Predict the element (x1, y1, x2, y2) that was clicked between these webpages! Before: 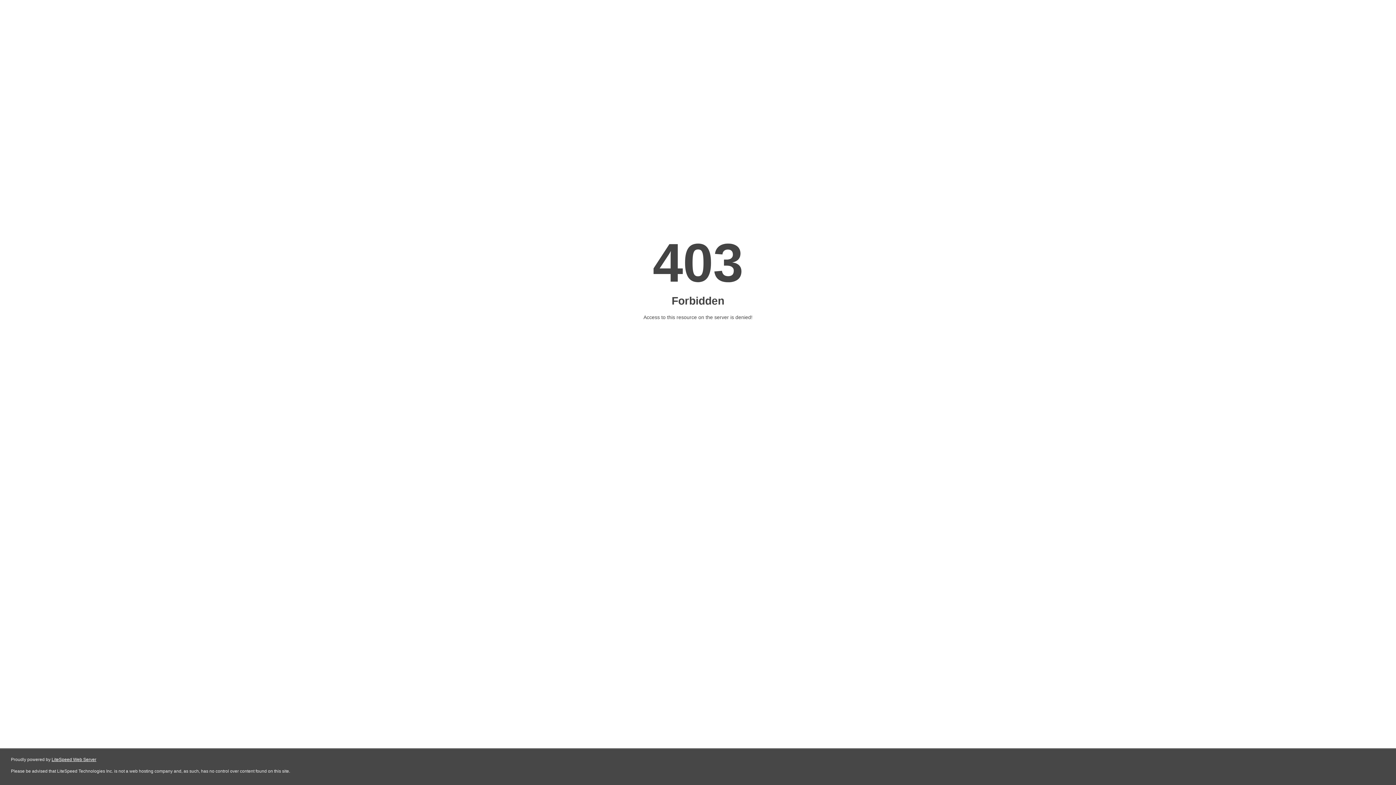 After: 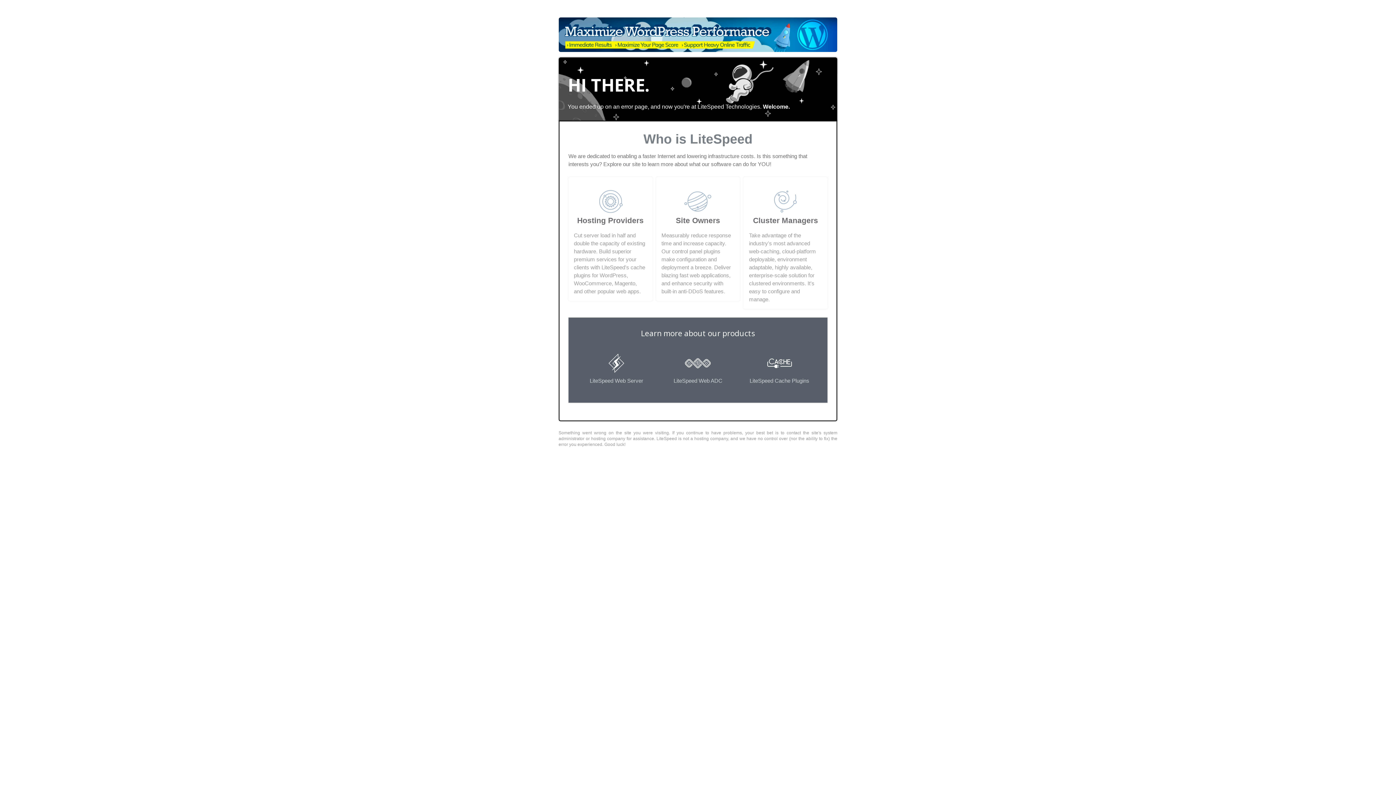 Action: label: LiteSpeed Web Server bbox: (51, 757, 96, 762)